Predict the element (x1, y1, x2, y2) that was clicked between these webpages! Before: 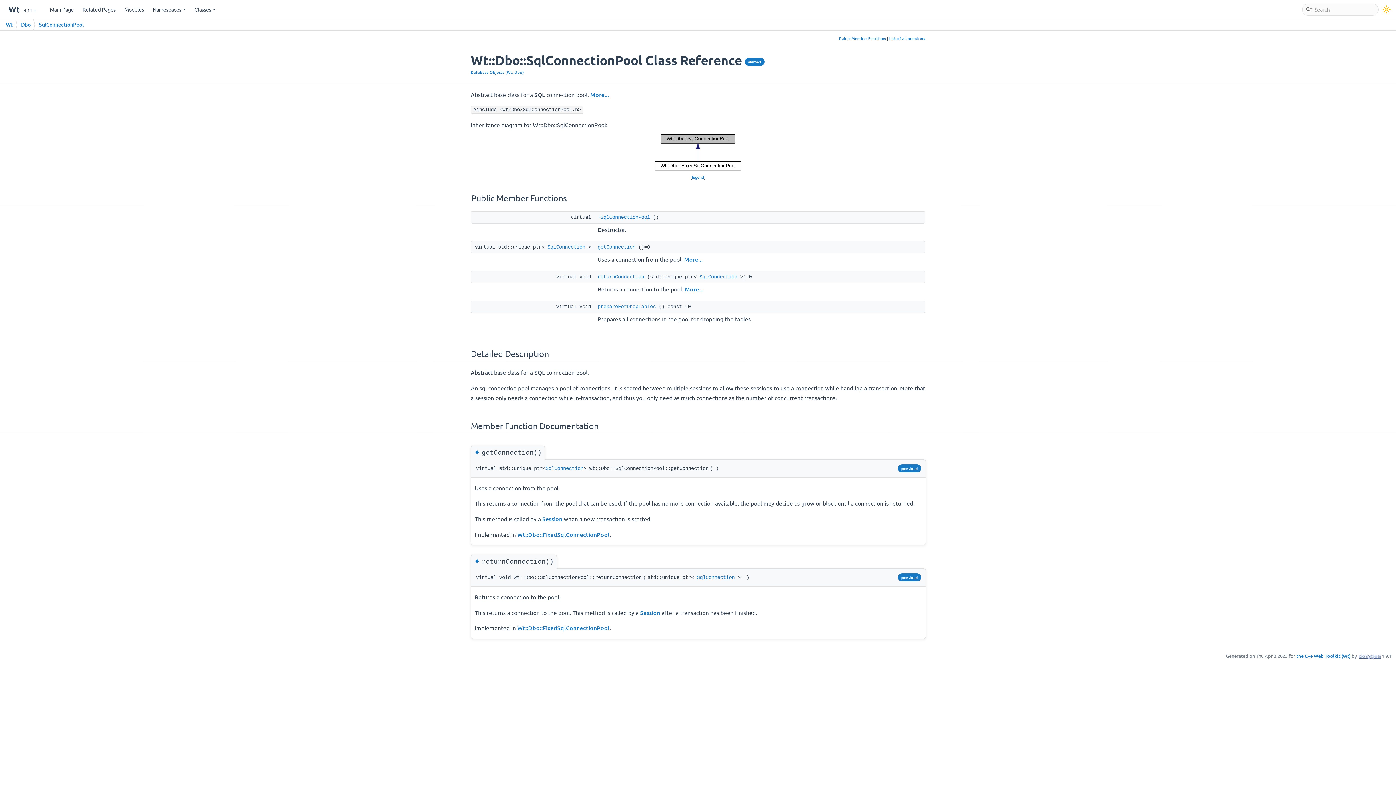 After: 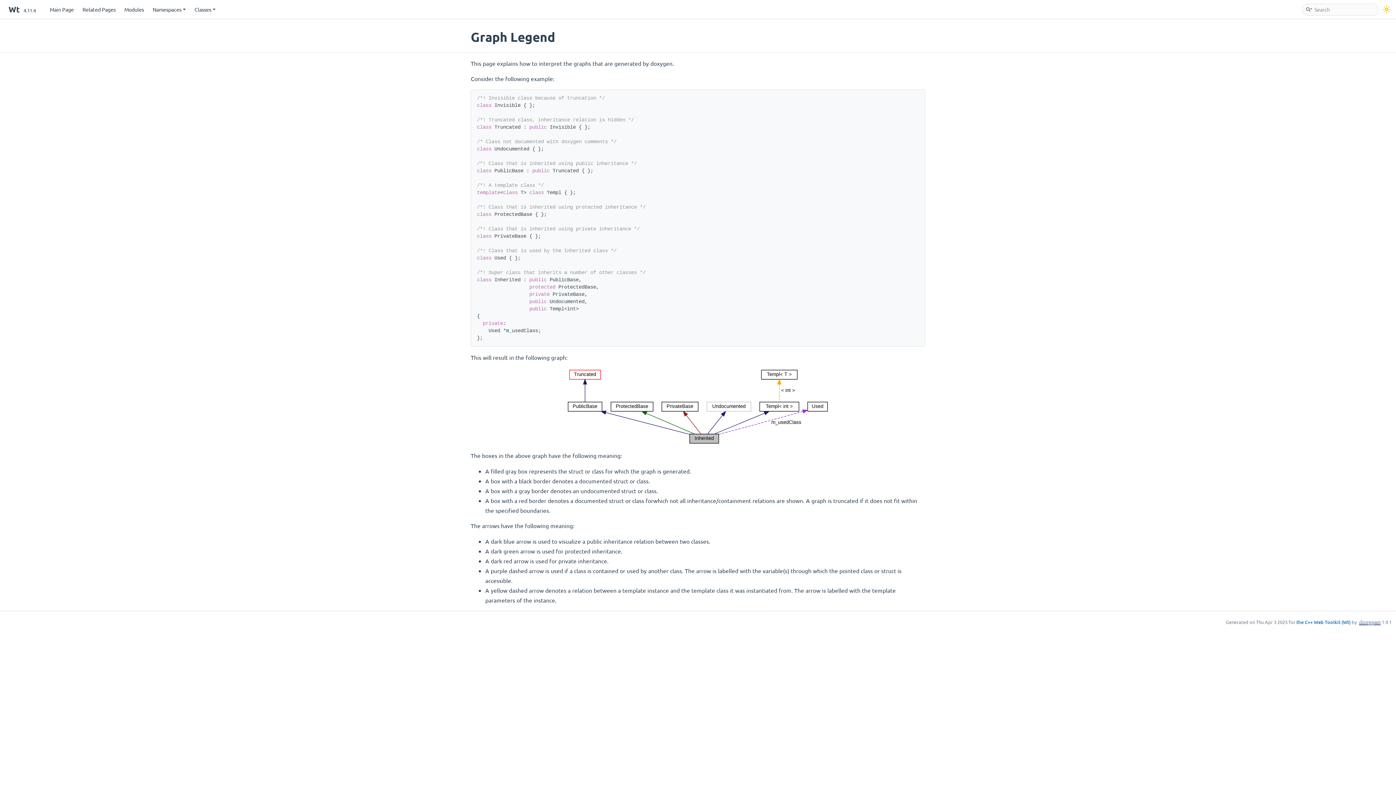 Action: label: legend bbox: (692, 174, 704, 180)